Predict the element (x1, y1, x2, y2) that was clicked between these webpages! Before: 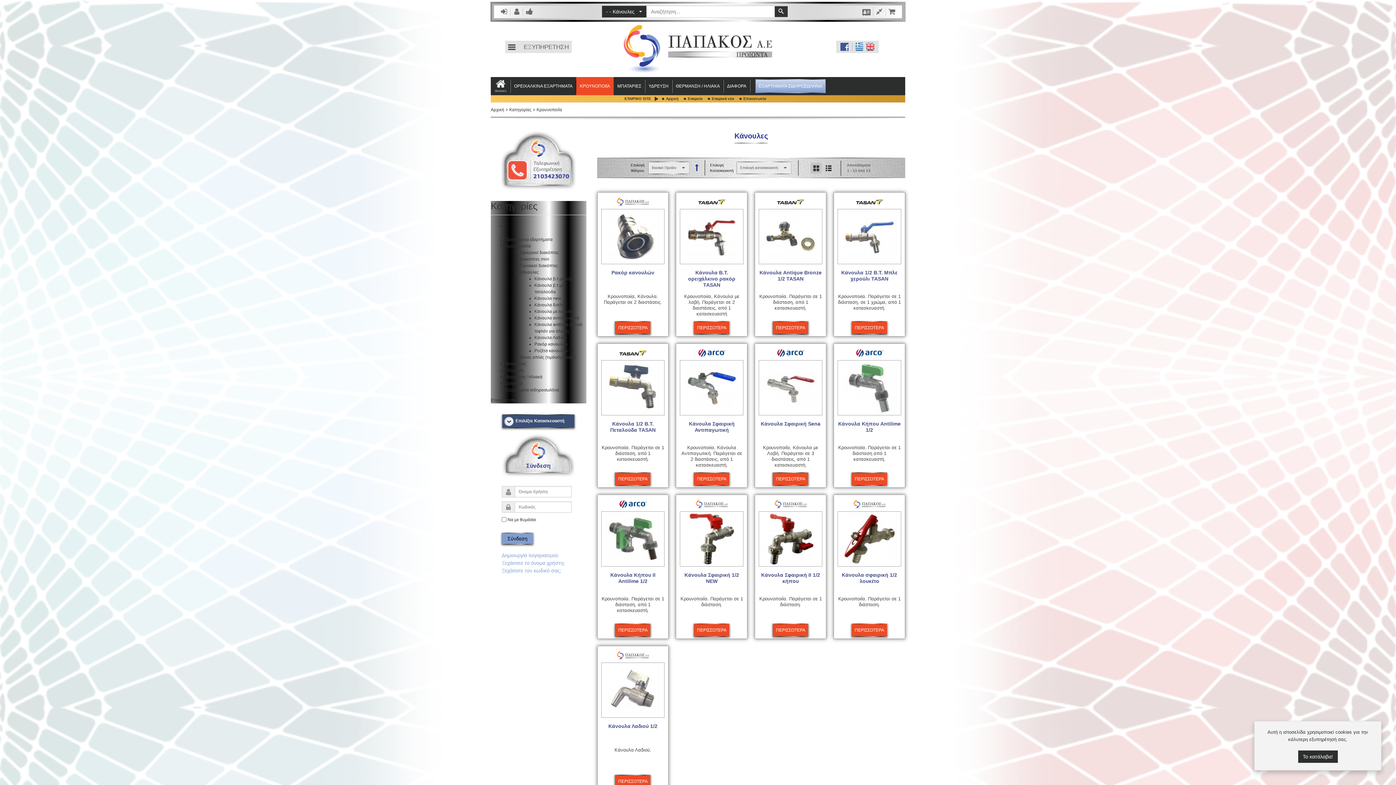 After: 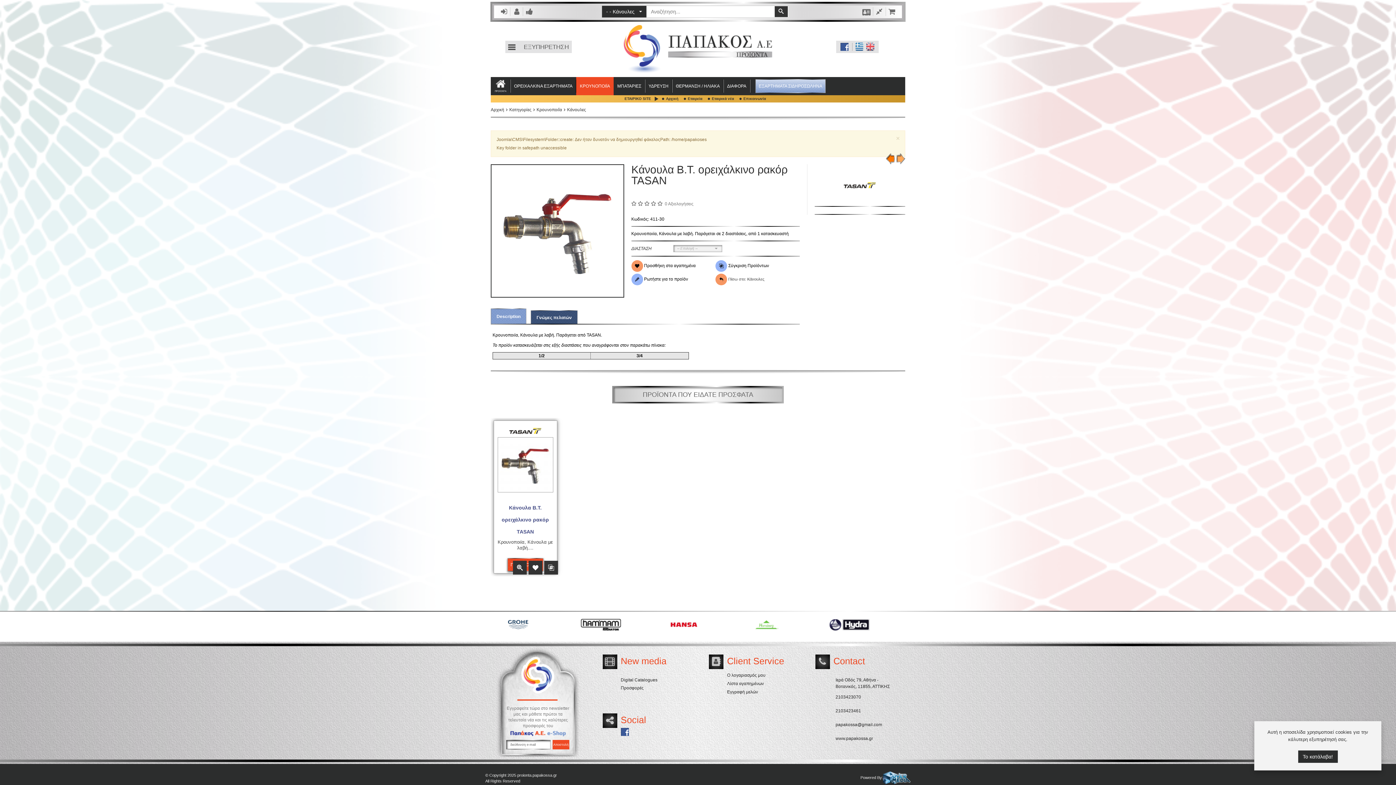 Action: bbox: (688, 269, 735, 288) label: Κάνουλα Β.Τ. ορειχάλκινo ρακόρ TASAN